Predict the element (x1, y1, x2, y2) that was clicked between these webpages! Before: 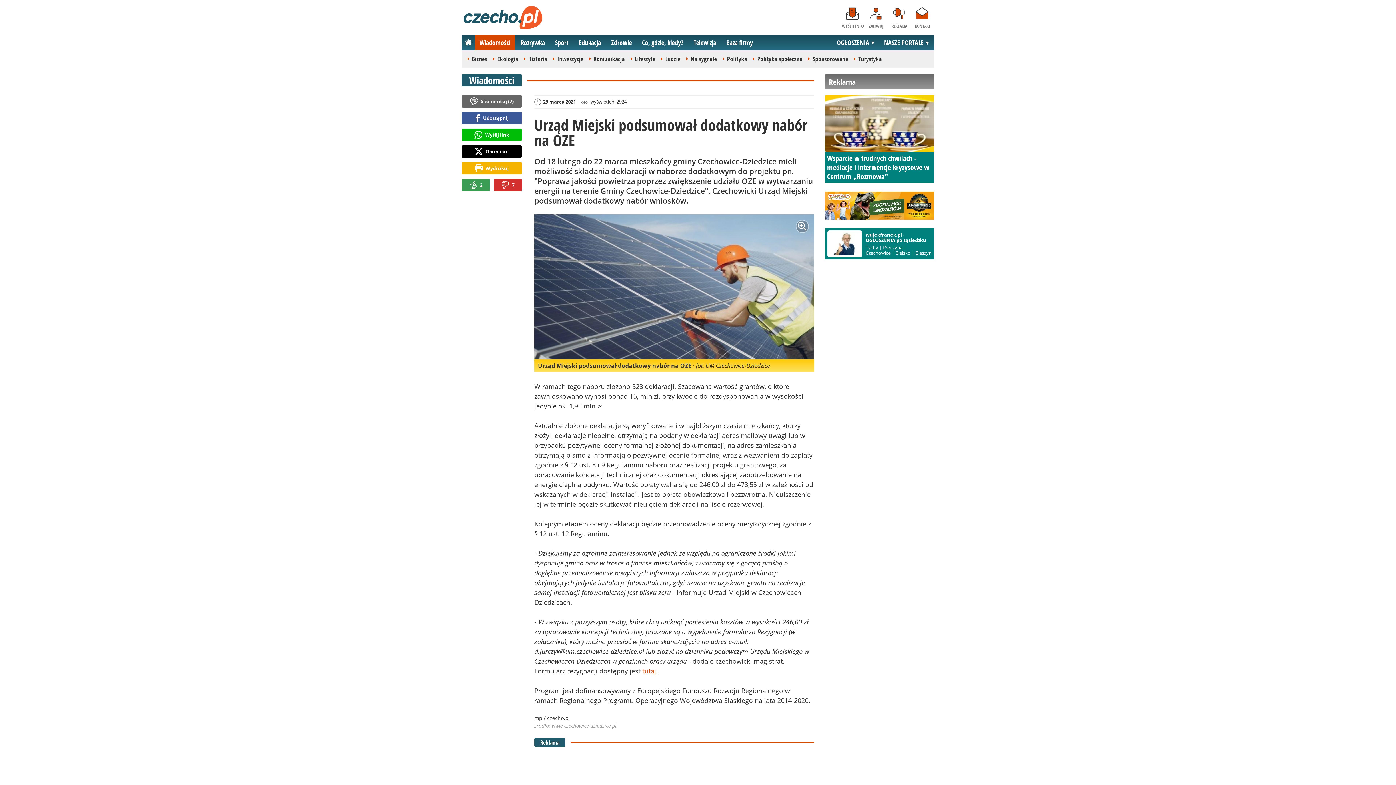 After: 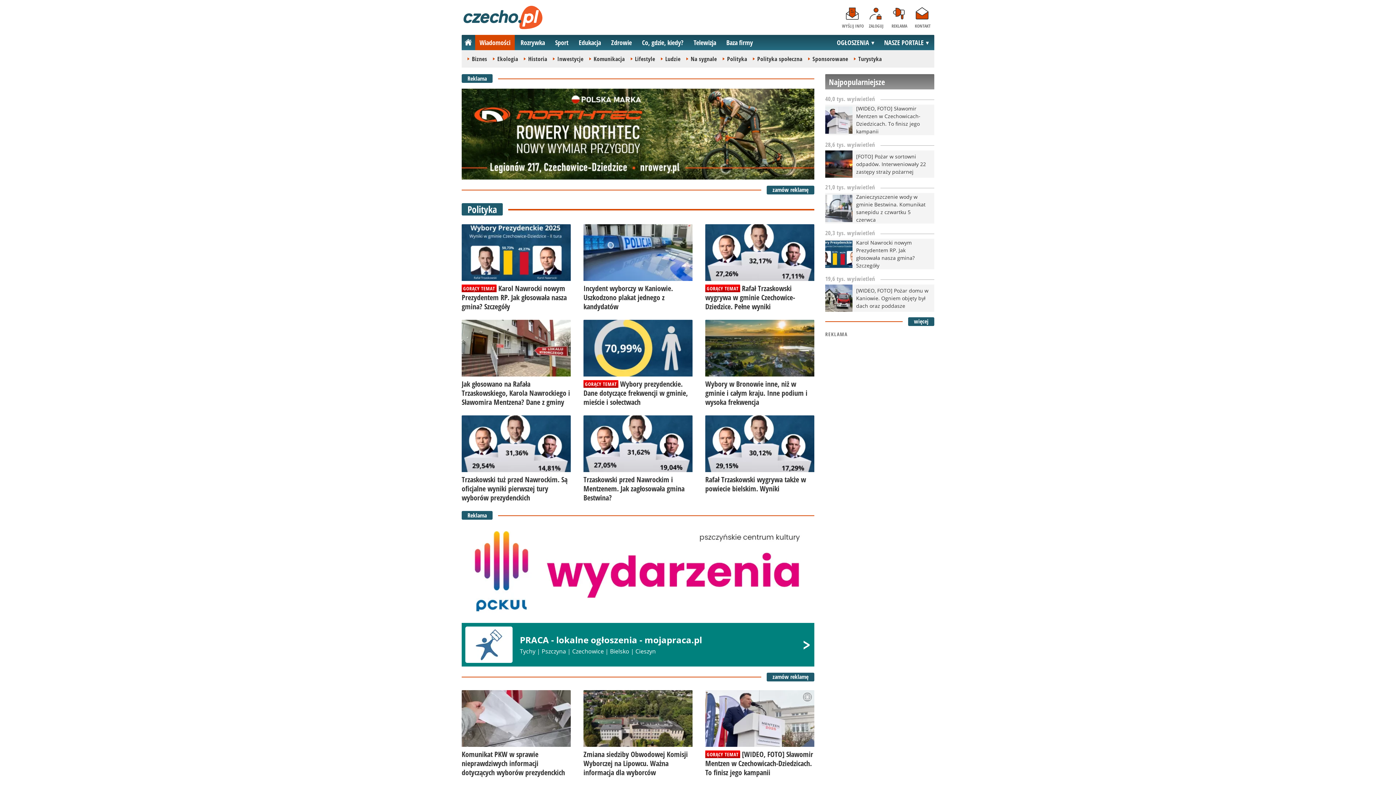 Action: label: Polityka bbox: (727, 54, 747, 63)